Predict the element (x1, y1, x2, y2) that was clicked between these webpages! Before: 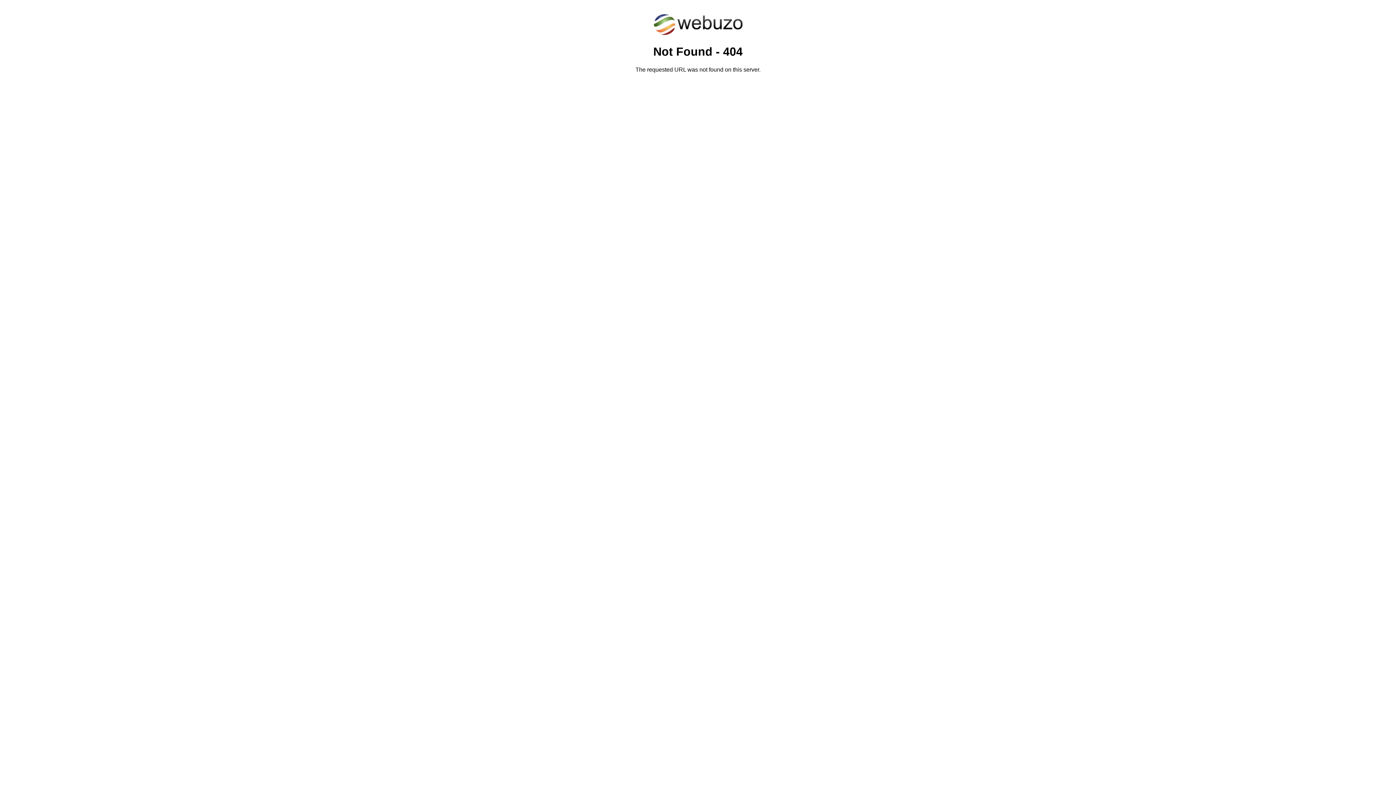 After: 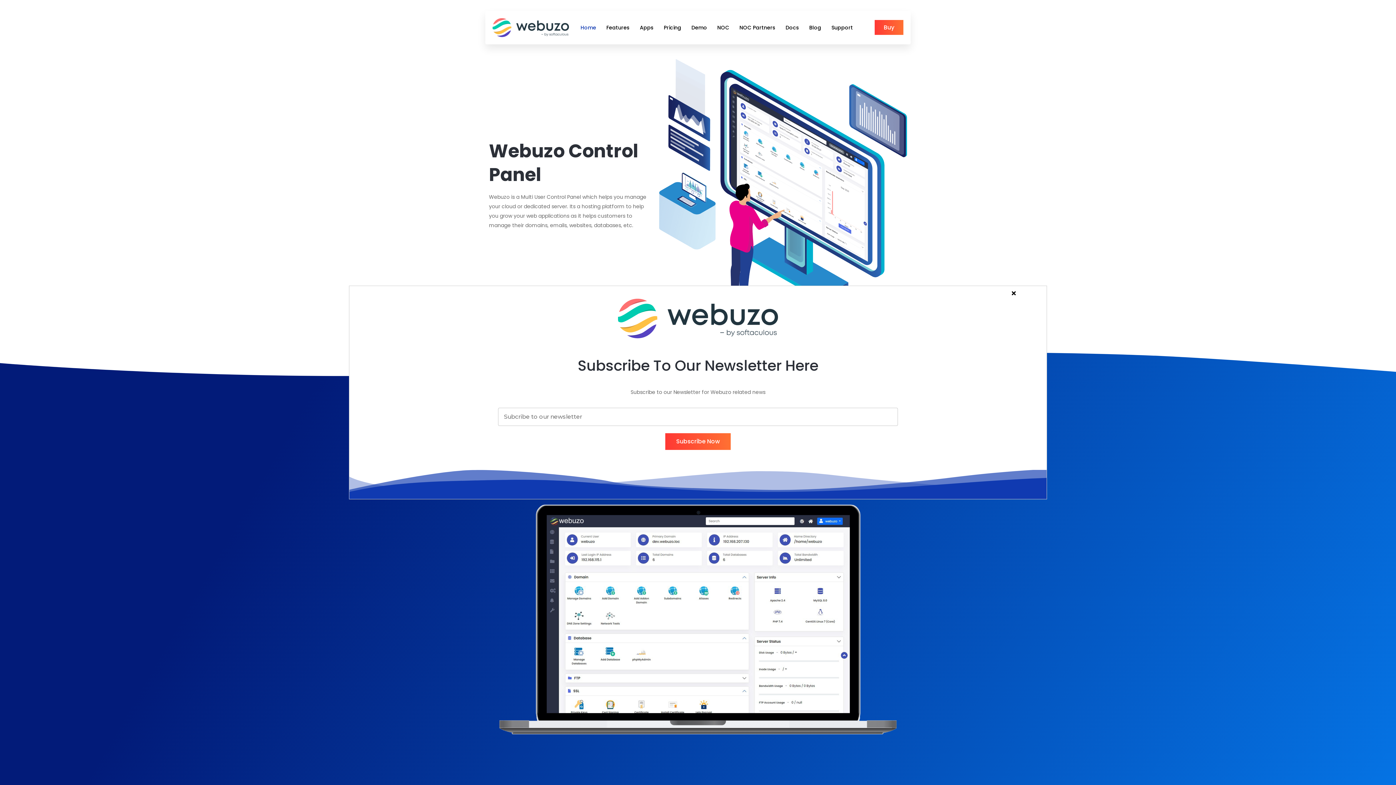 Action: bbox: (652, 30, 743, 37)